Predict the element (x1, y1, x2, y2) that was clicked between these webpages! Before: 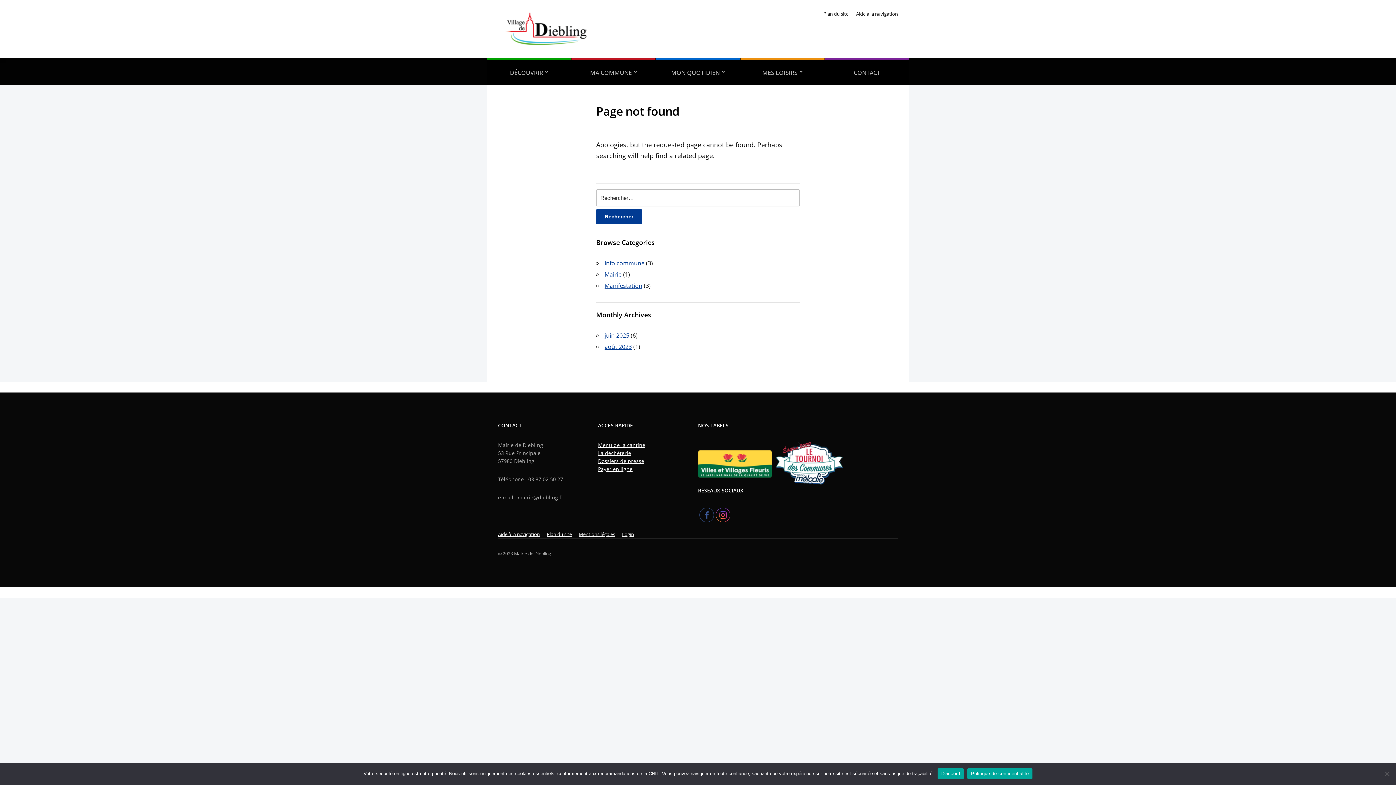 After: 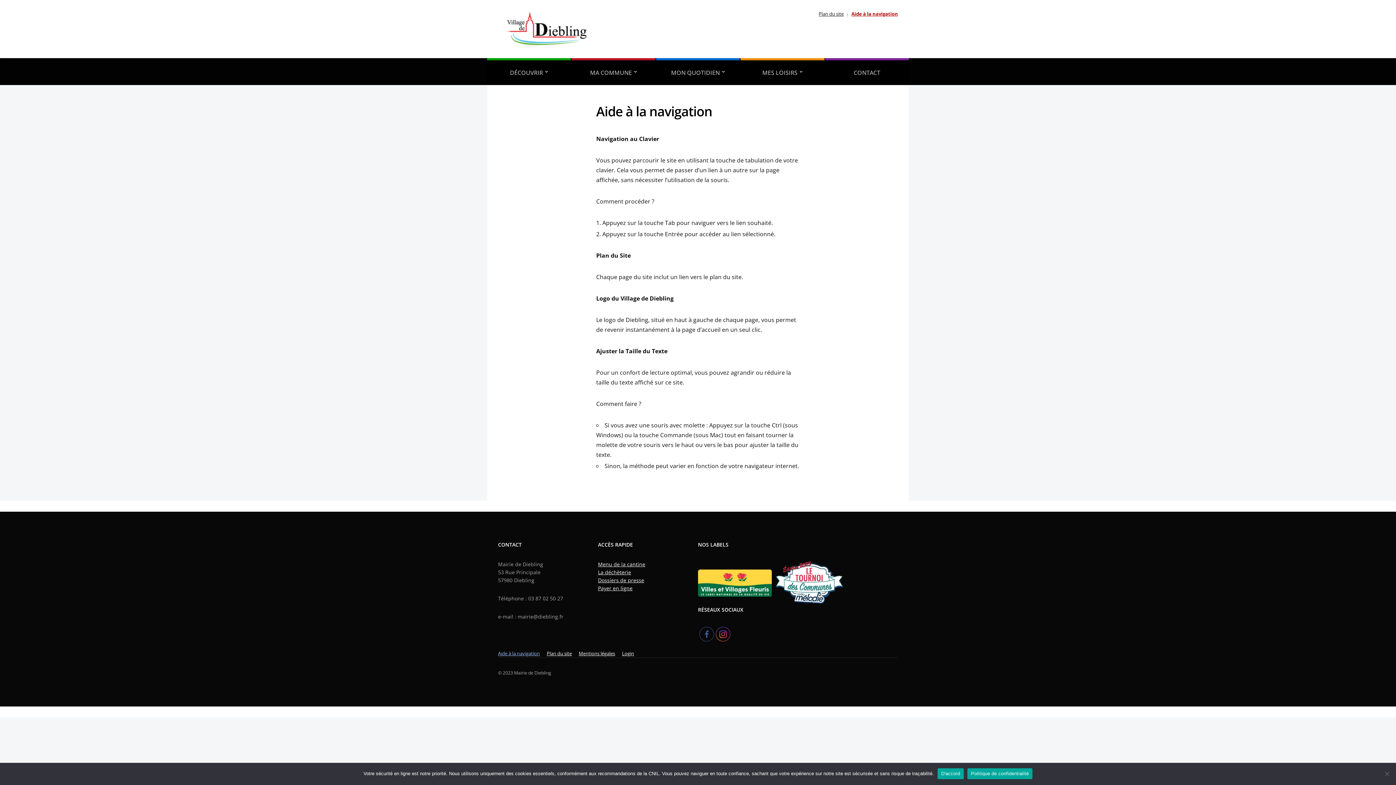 Action: bbox: (498, 531, 540, 537) label: Aide à la navigation